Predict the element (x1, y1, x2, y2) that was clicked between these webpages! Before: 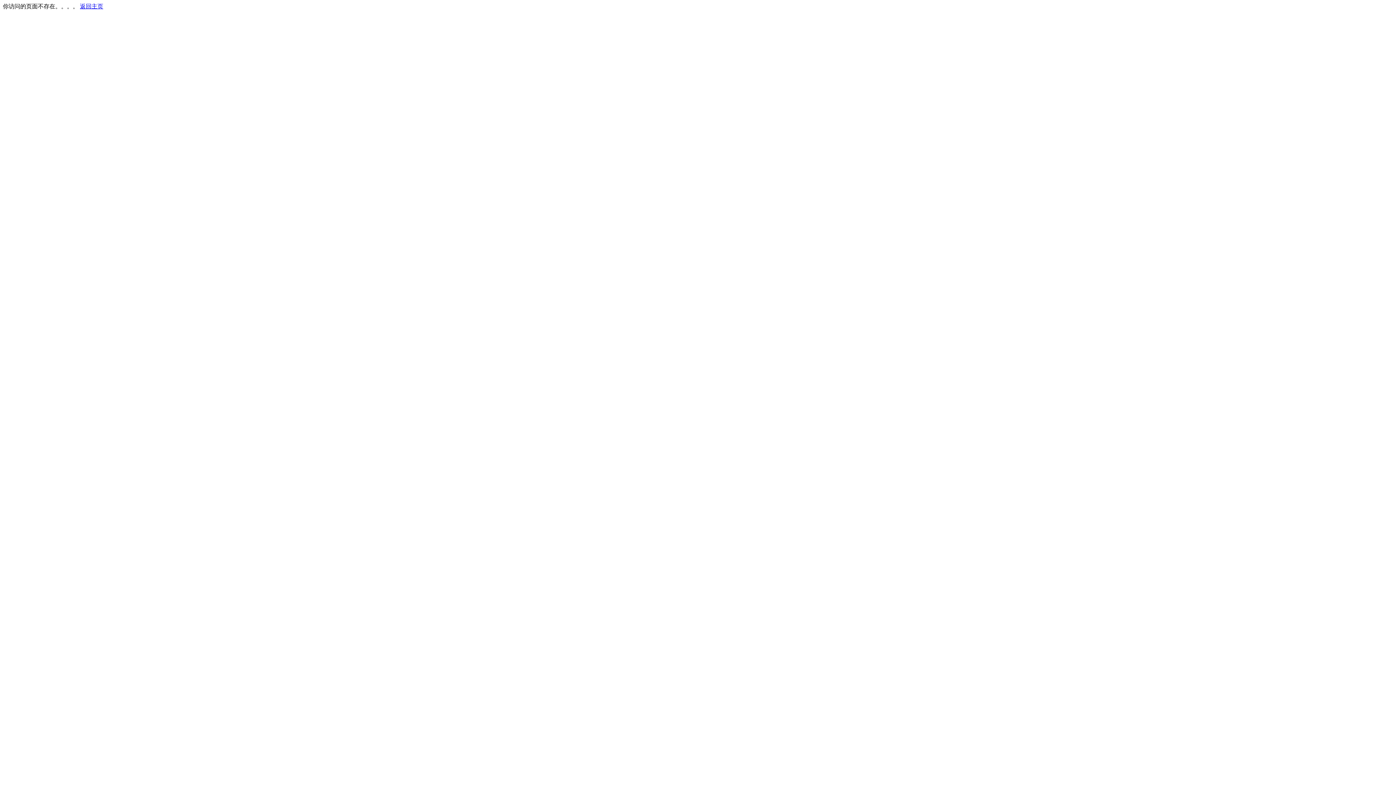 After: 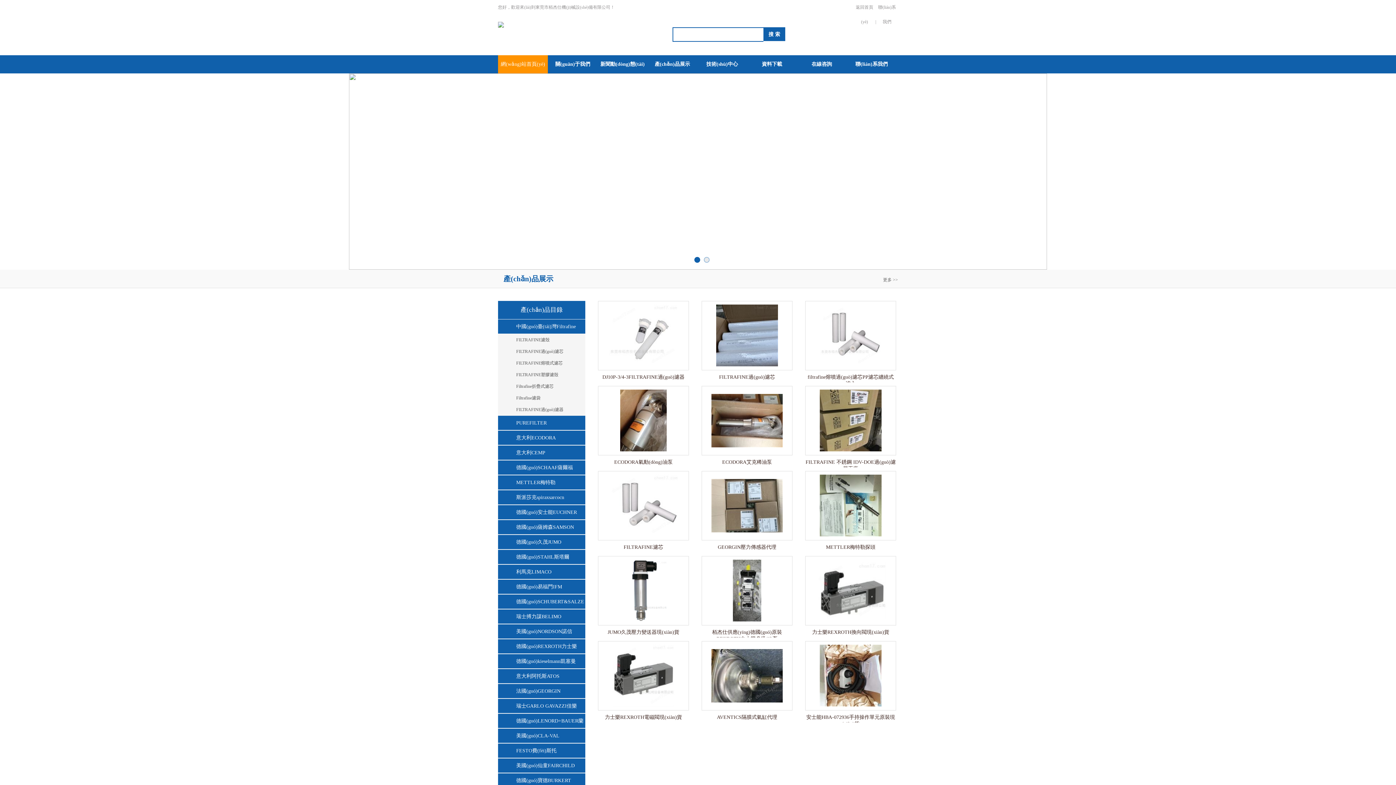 Action: label: 返回主页 bbox: (80, 3, 103, 9)